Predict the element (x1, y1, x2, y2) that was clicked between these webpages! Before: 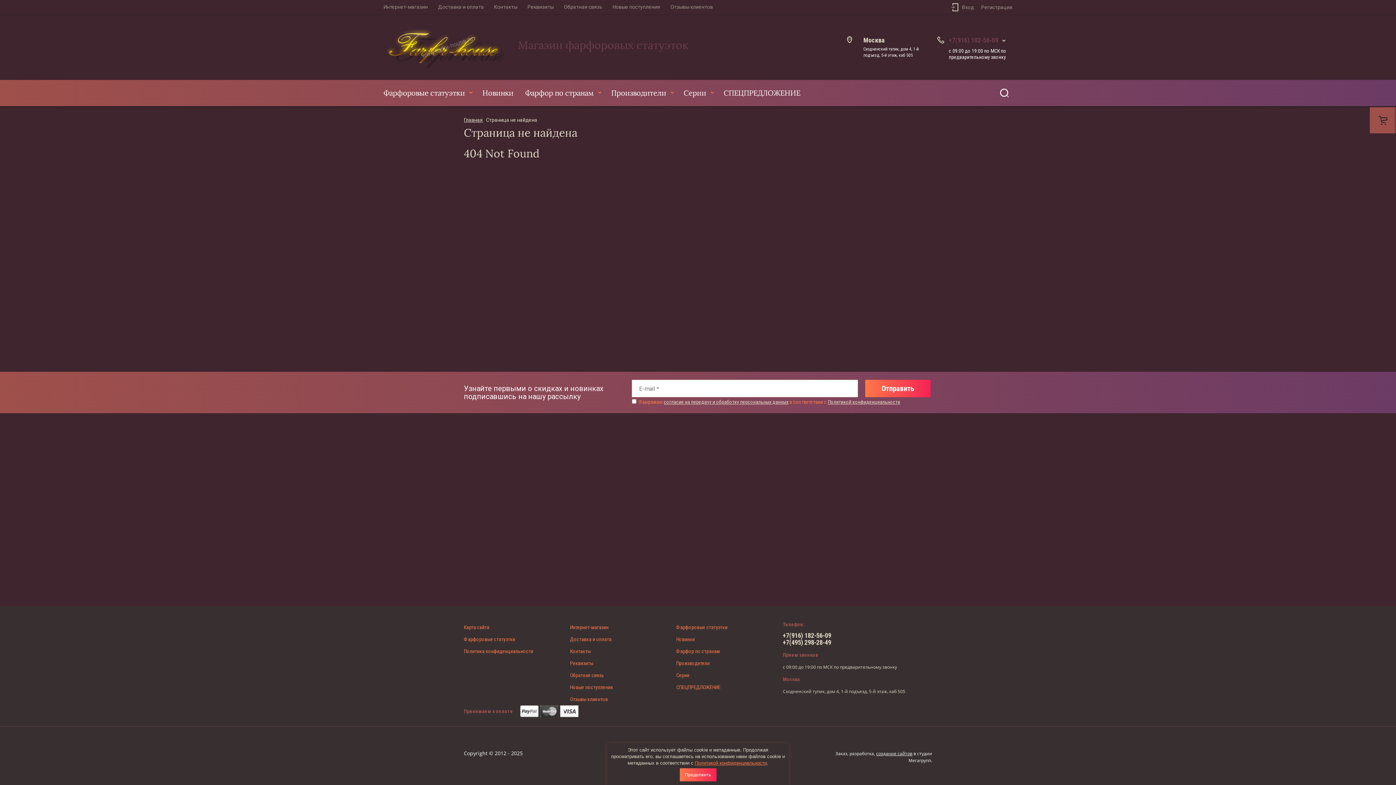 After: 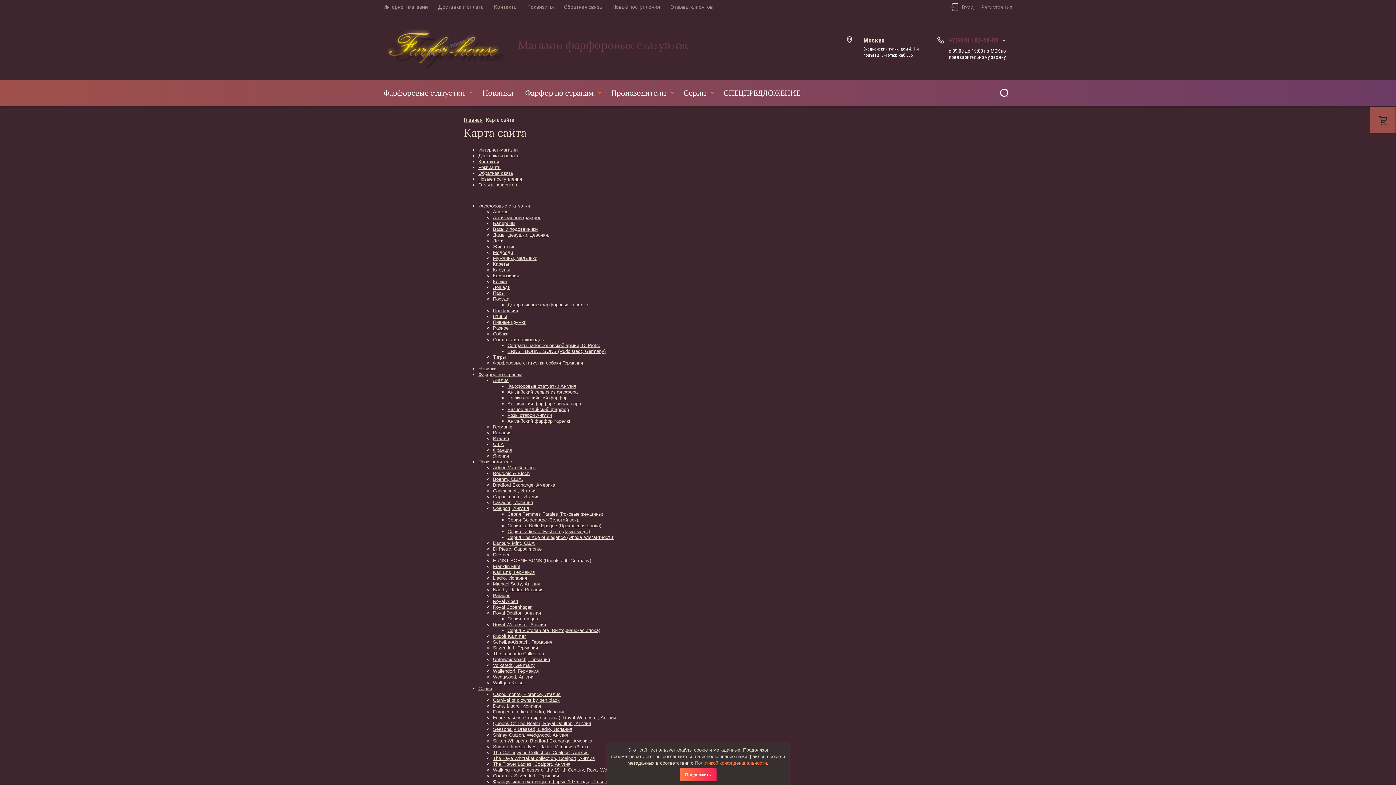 Action: bbox: (464, 621, 489, 633) label: Карта сайта